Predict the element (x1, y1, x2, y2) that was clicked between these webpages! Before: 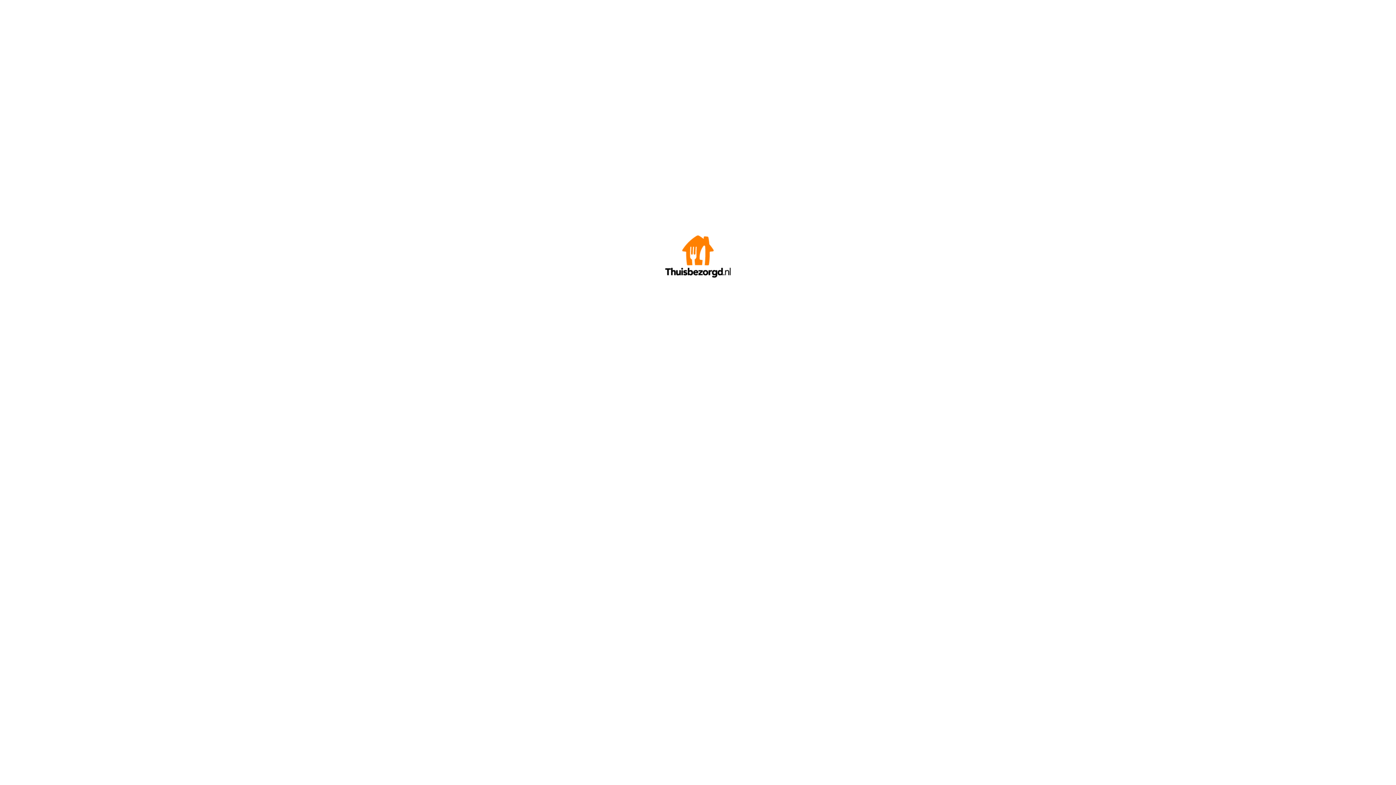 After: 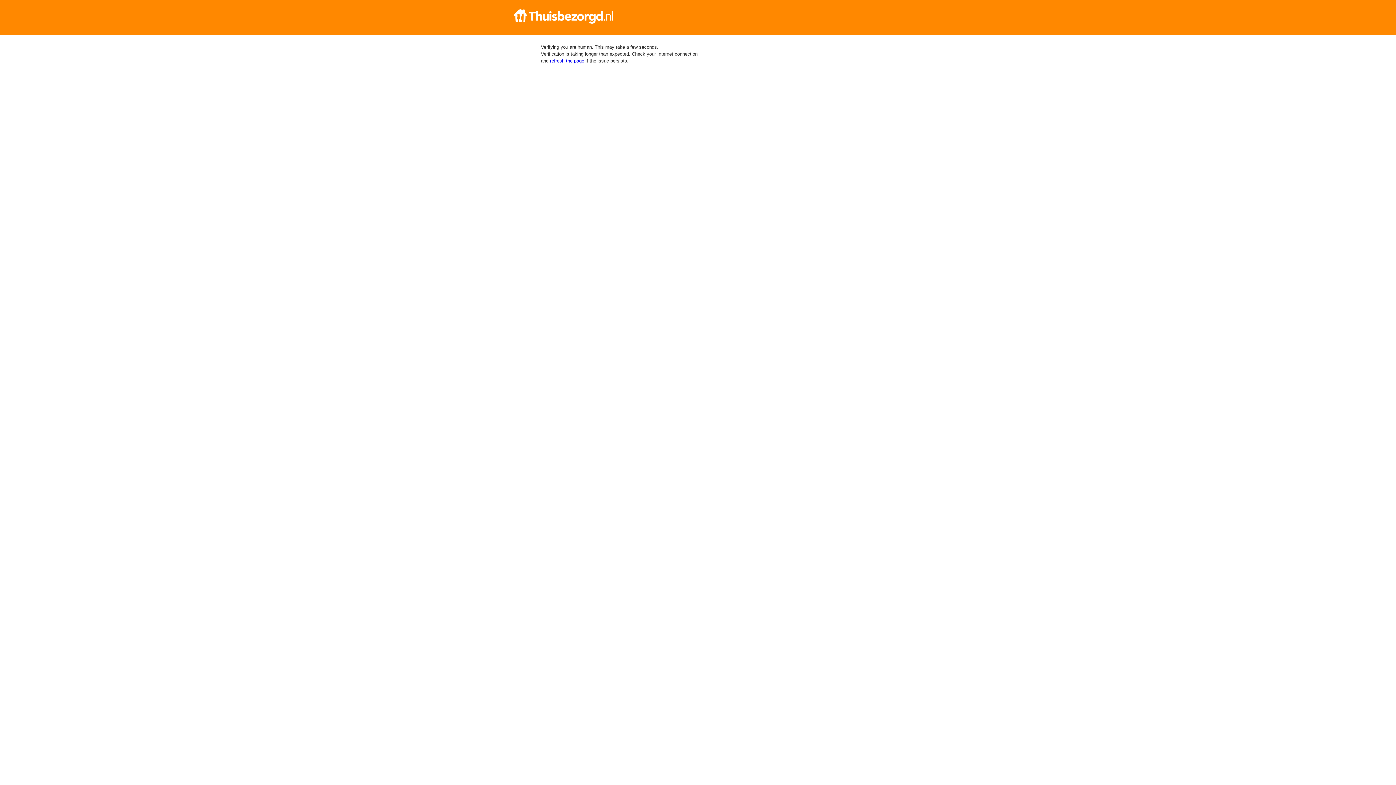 Action: bbox: (665, 272, 730, 278)